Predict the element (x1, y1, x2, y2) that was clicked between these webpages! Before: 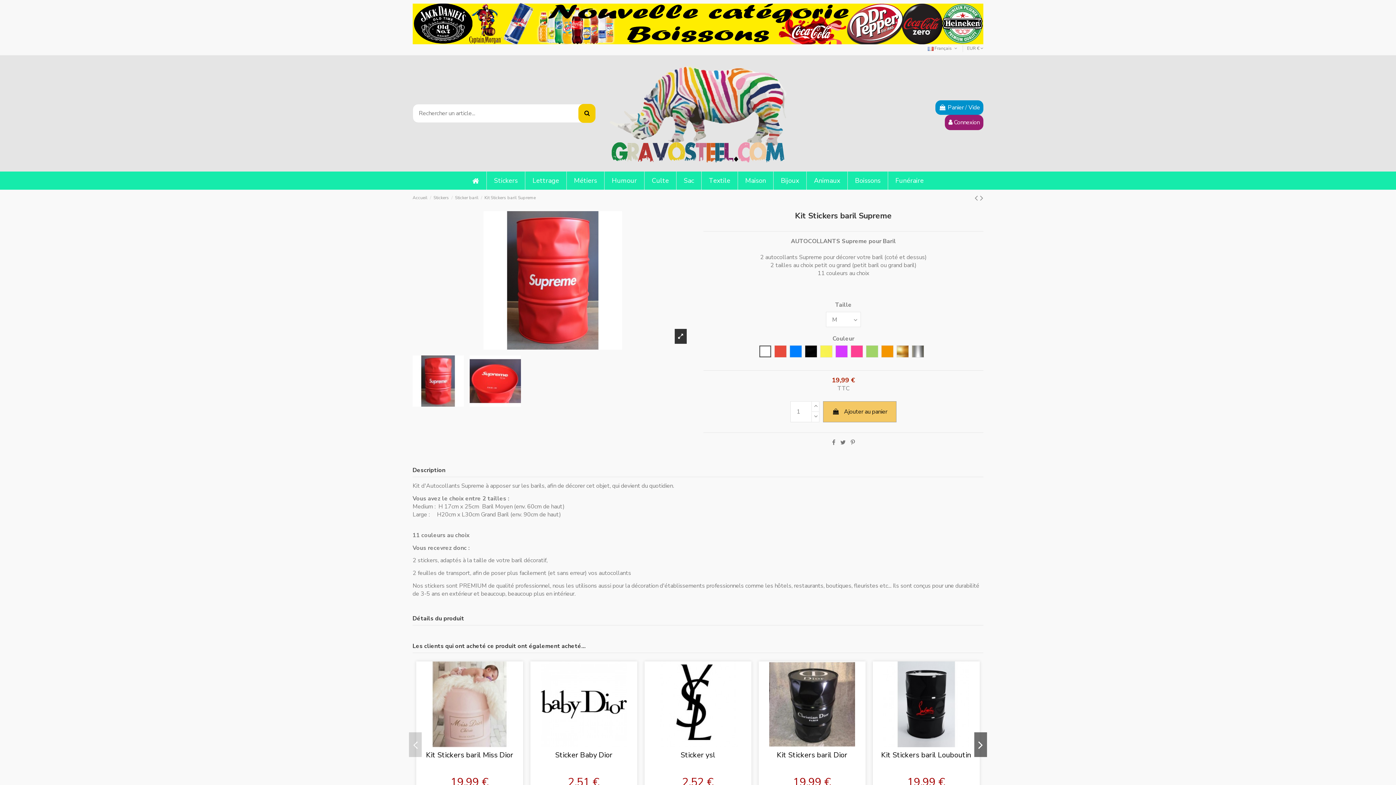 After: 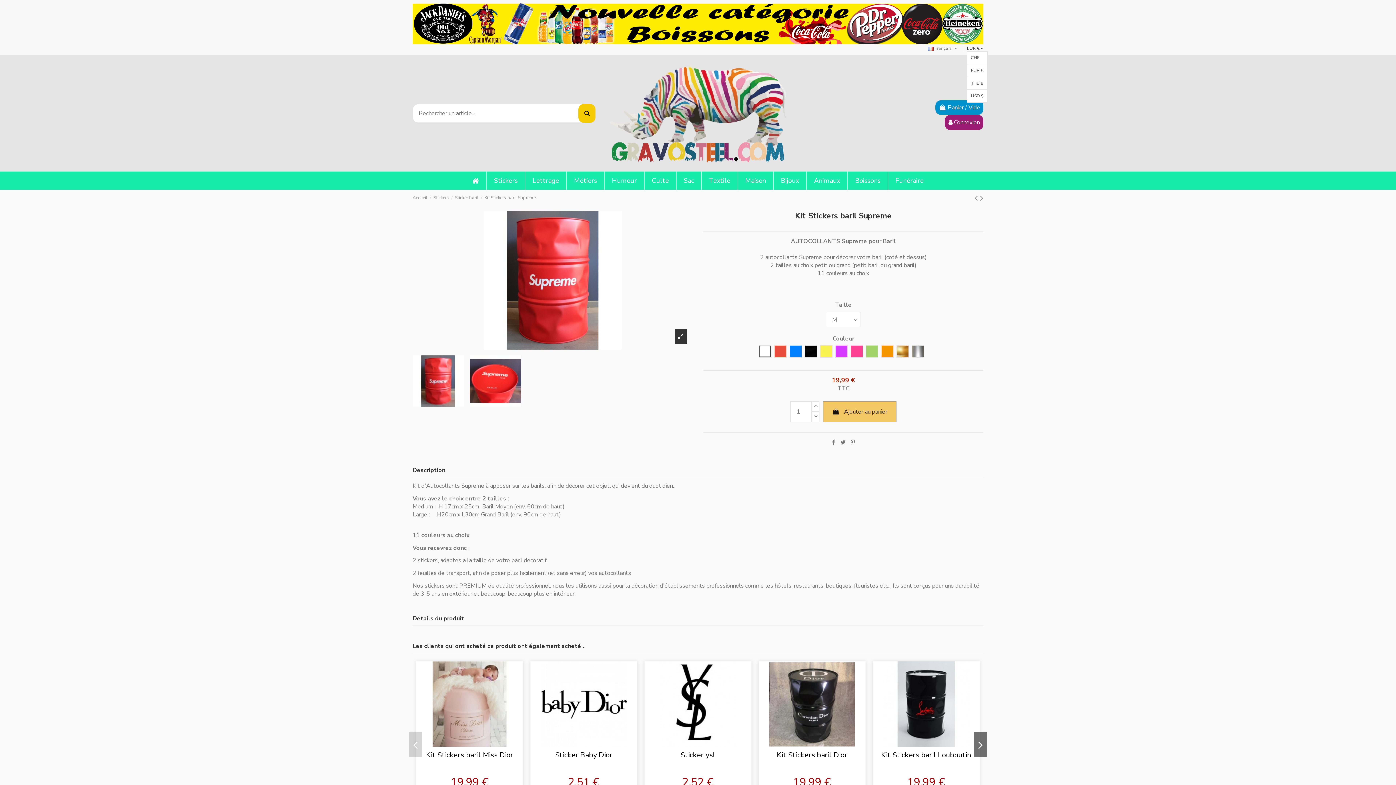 Action: label: EUR €  bbox: (967, 45, 983, 51)